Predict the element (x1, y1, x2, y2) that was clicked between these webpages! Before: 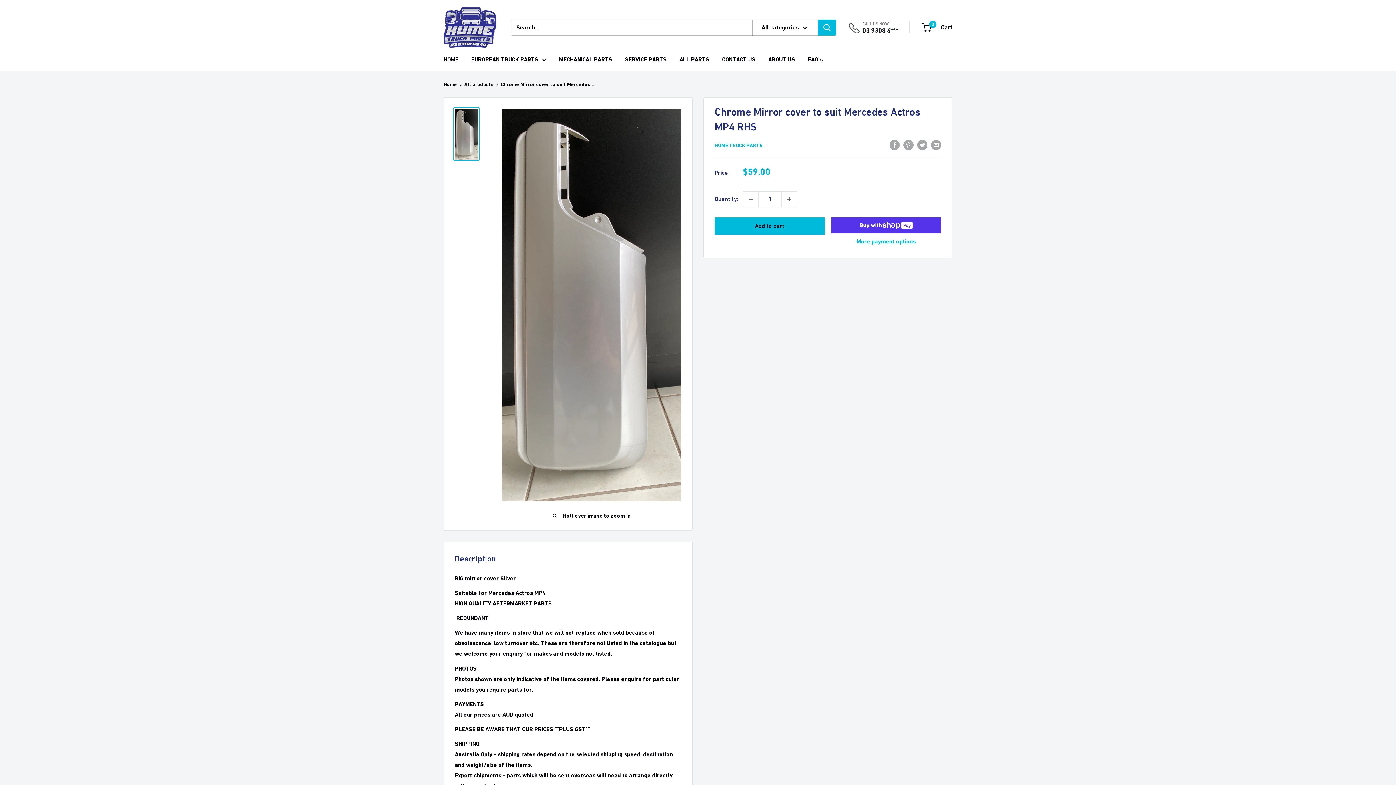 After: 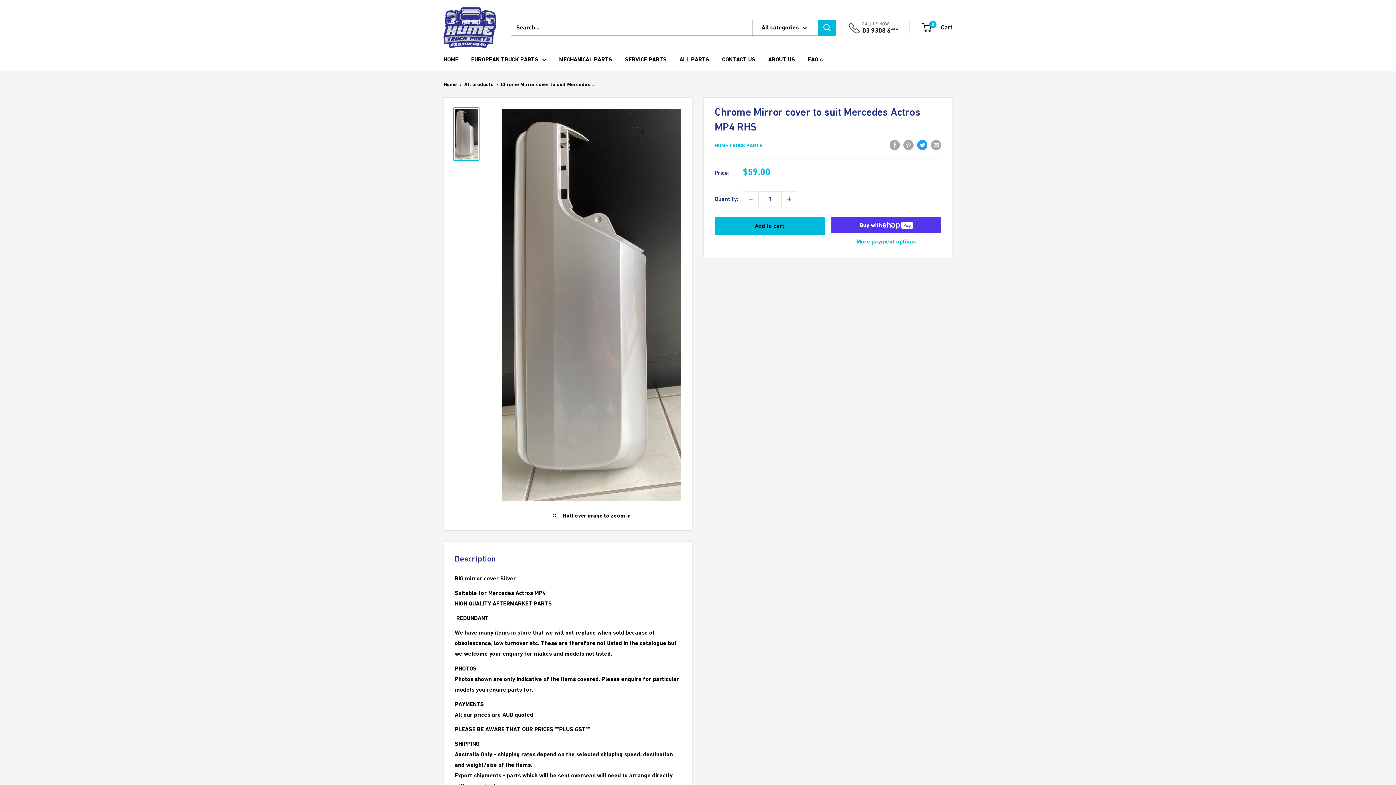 Action: bbox: (917, 139, 927, 150) label: Tweet on Twitter